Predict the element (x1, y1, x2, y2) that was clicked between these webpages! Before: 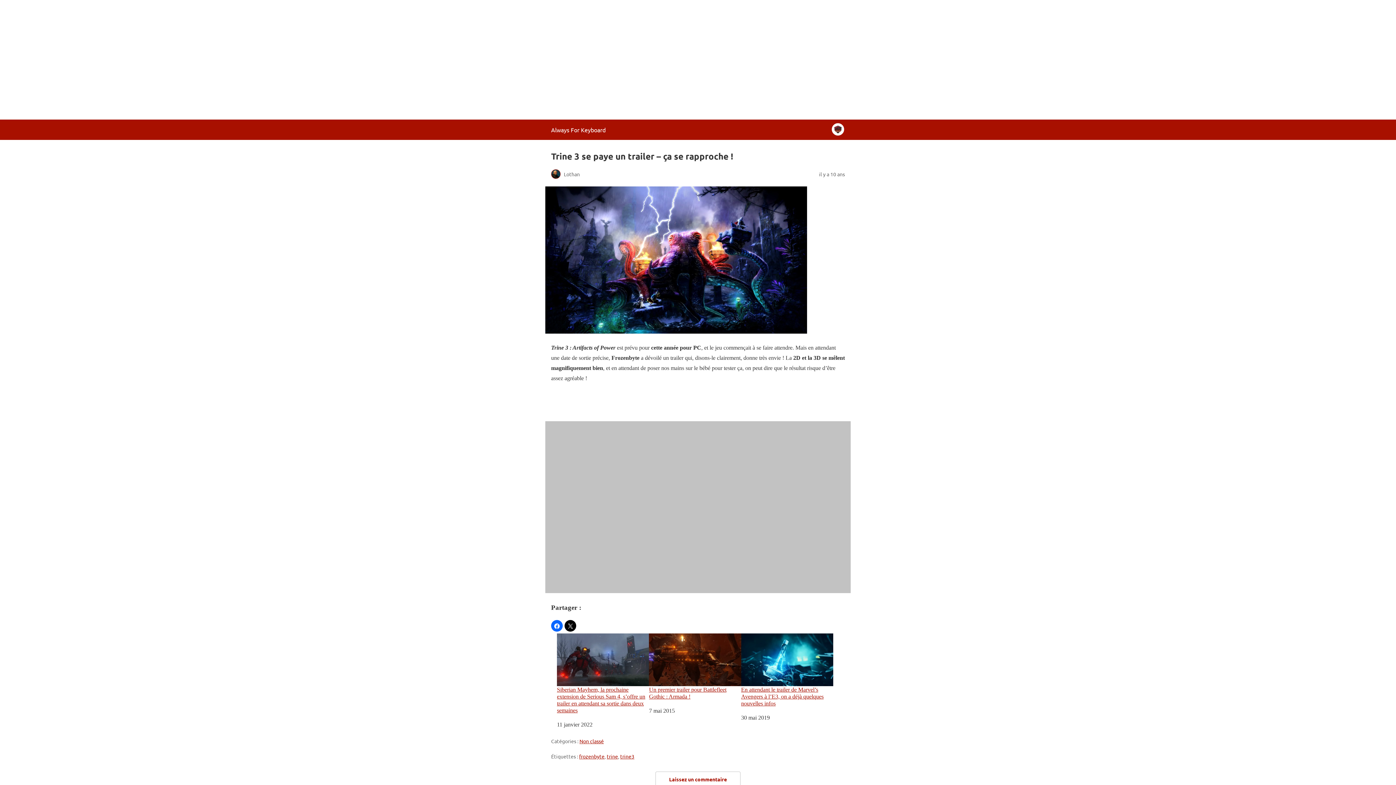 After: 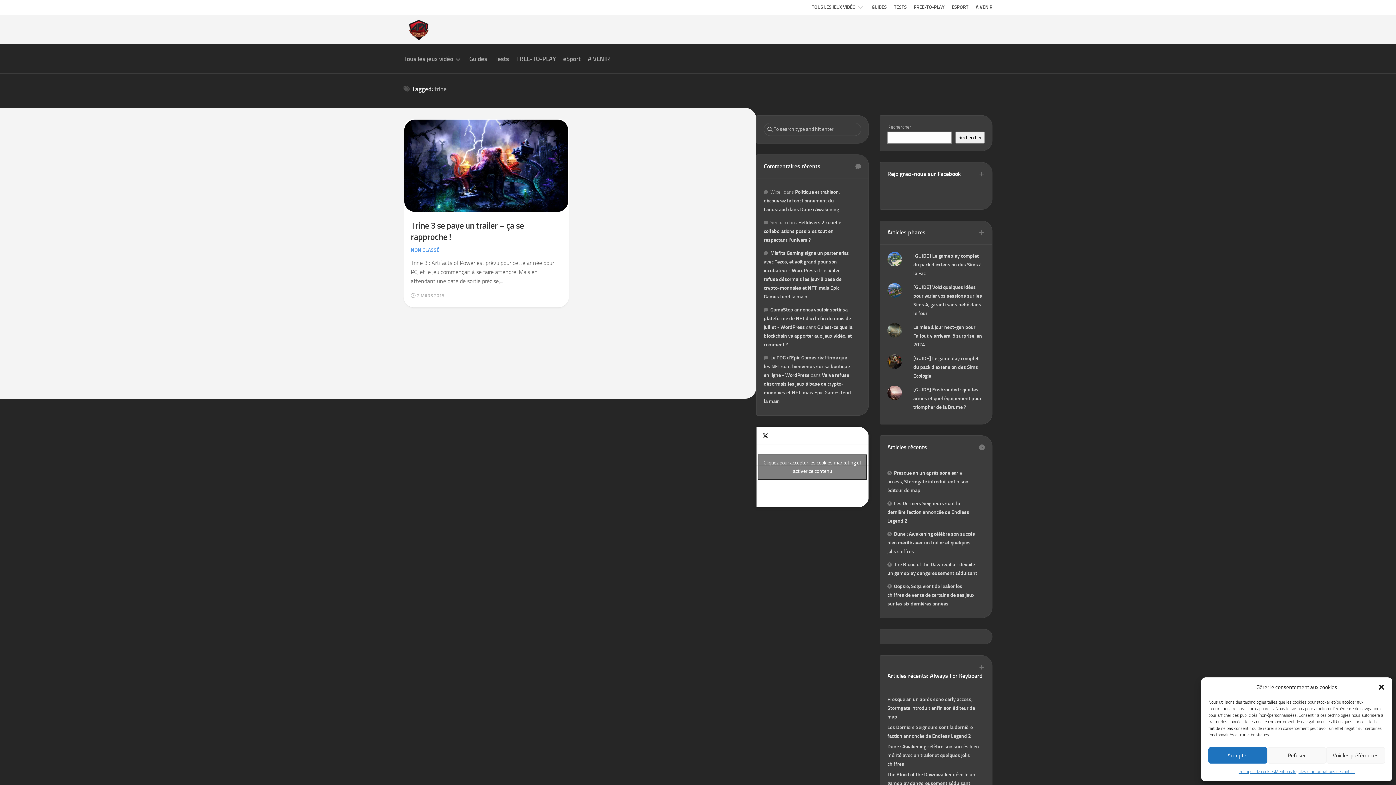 Action: bbox: (606, 753, 618, 759) label: trine